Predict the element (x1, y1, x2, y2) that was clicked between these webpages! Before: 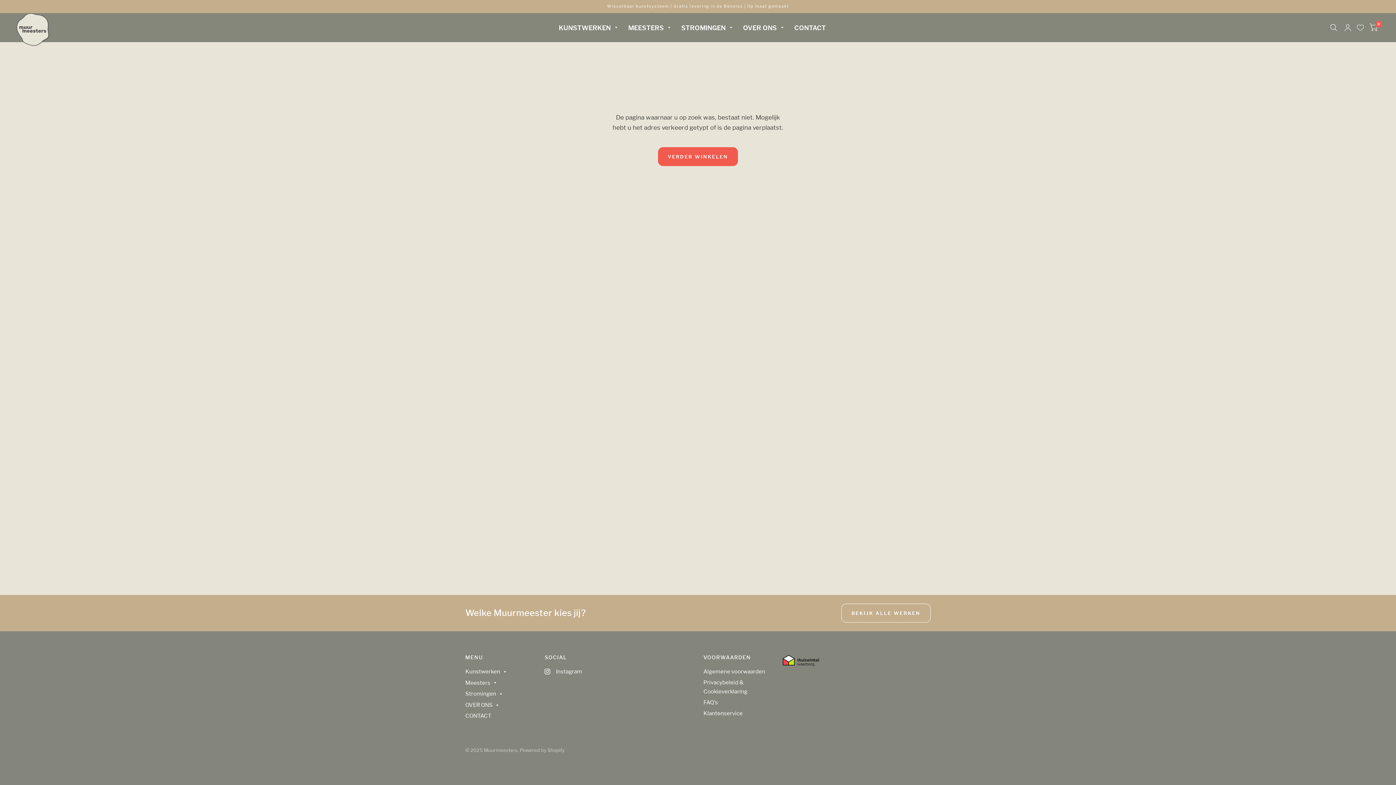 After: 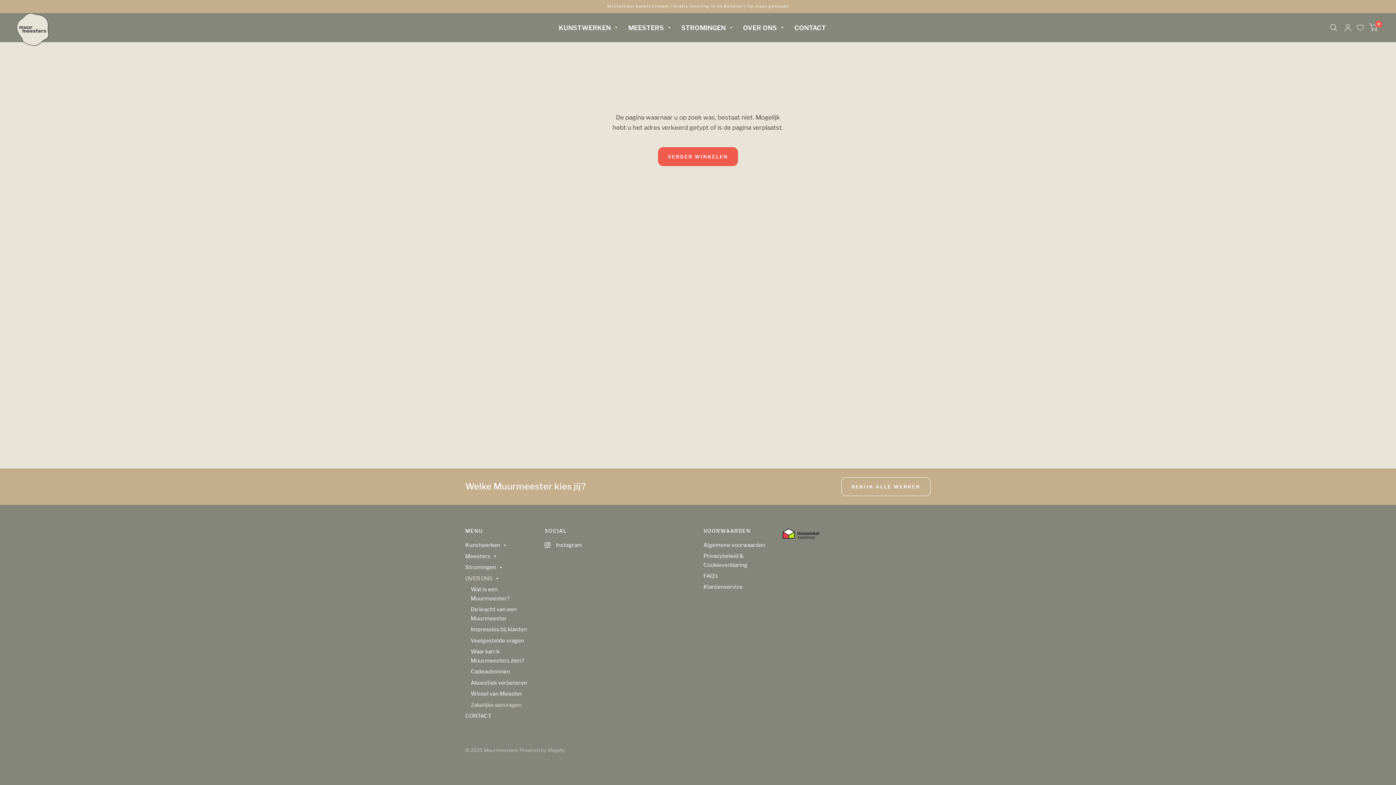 Action: bbox: (465, 701, 492, 710) label: OVER ONS